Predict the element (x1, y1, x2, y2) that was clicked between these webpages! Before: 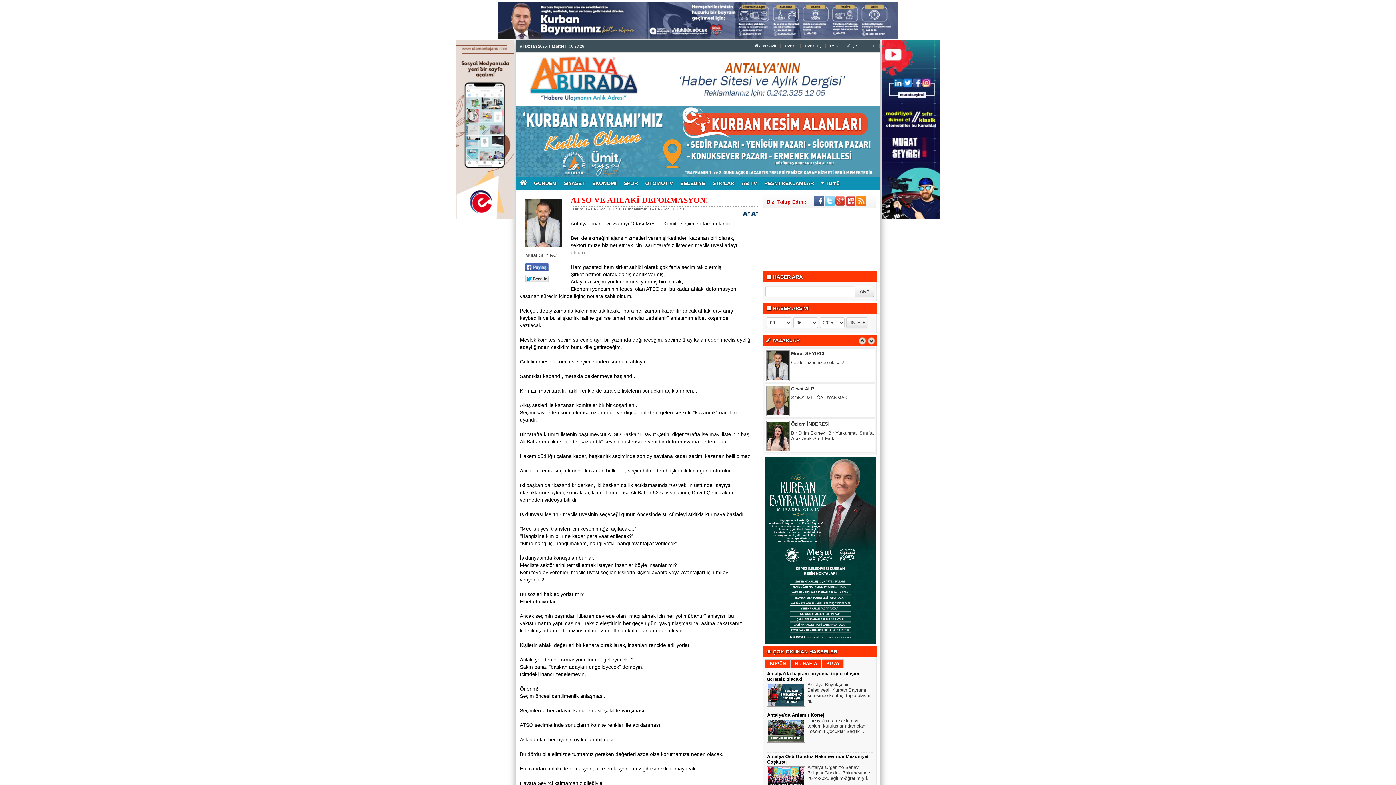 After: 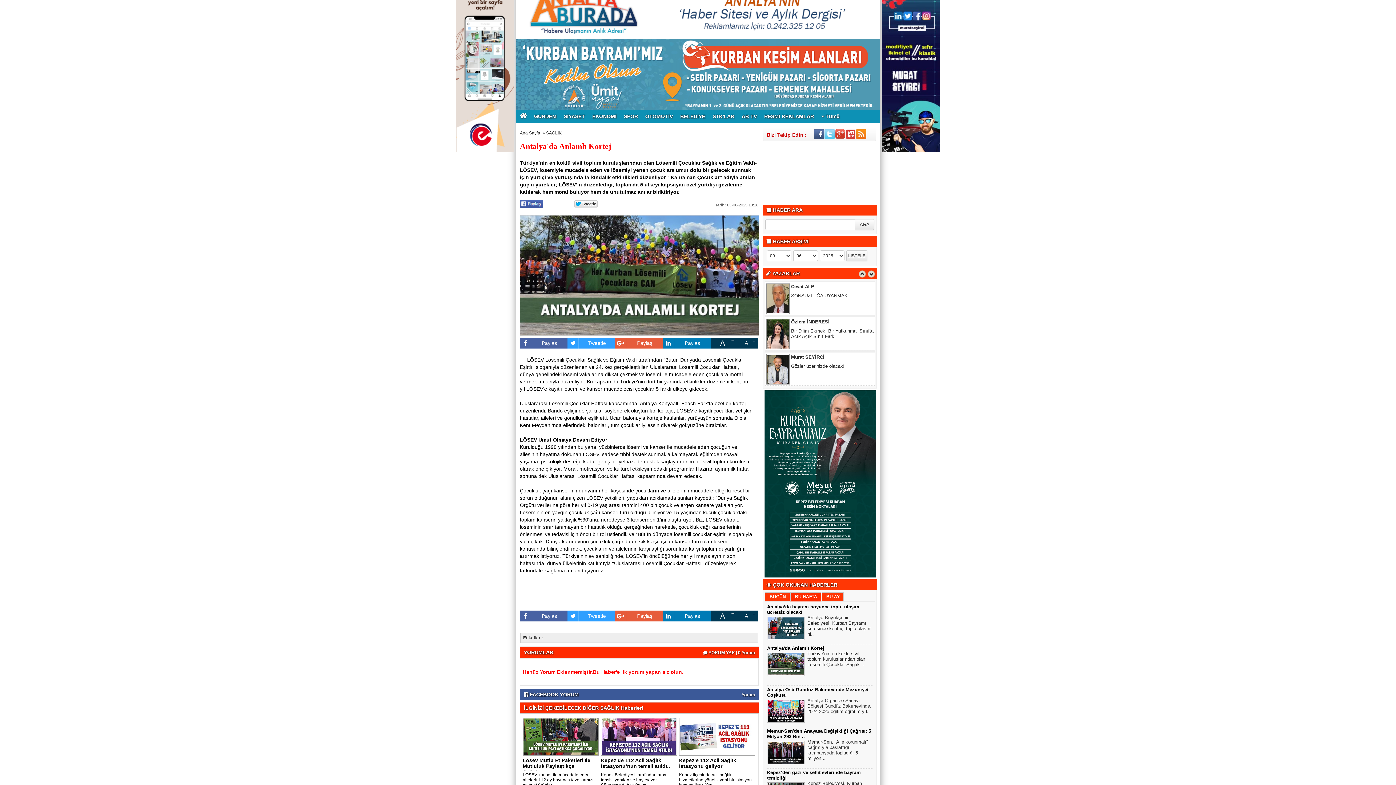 Action: bbox: (767, 712, 824, 718) label: Antalya'da Anlamlı Kortej